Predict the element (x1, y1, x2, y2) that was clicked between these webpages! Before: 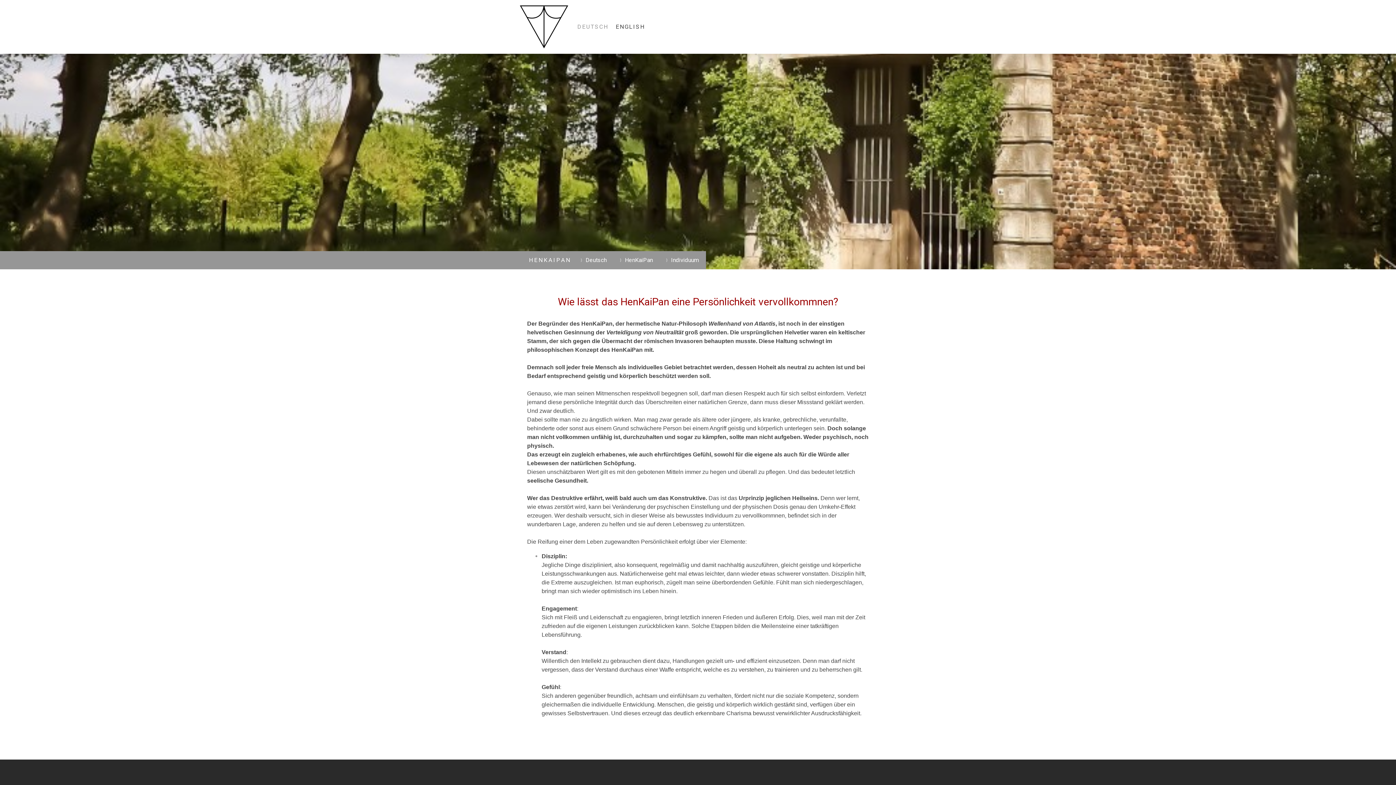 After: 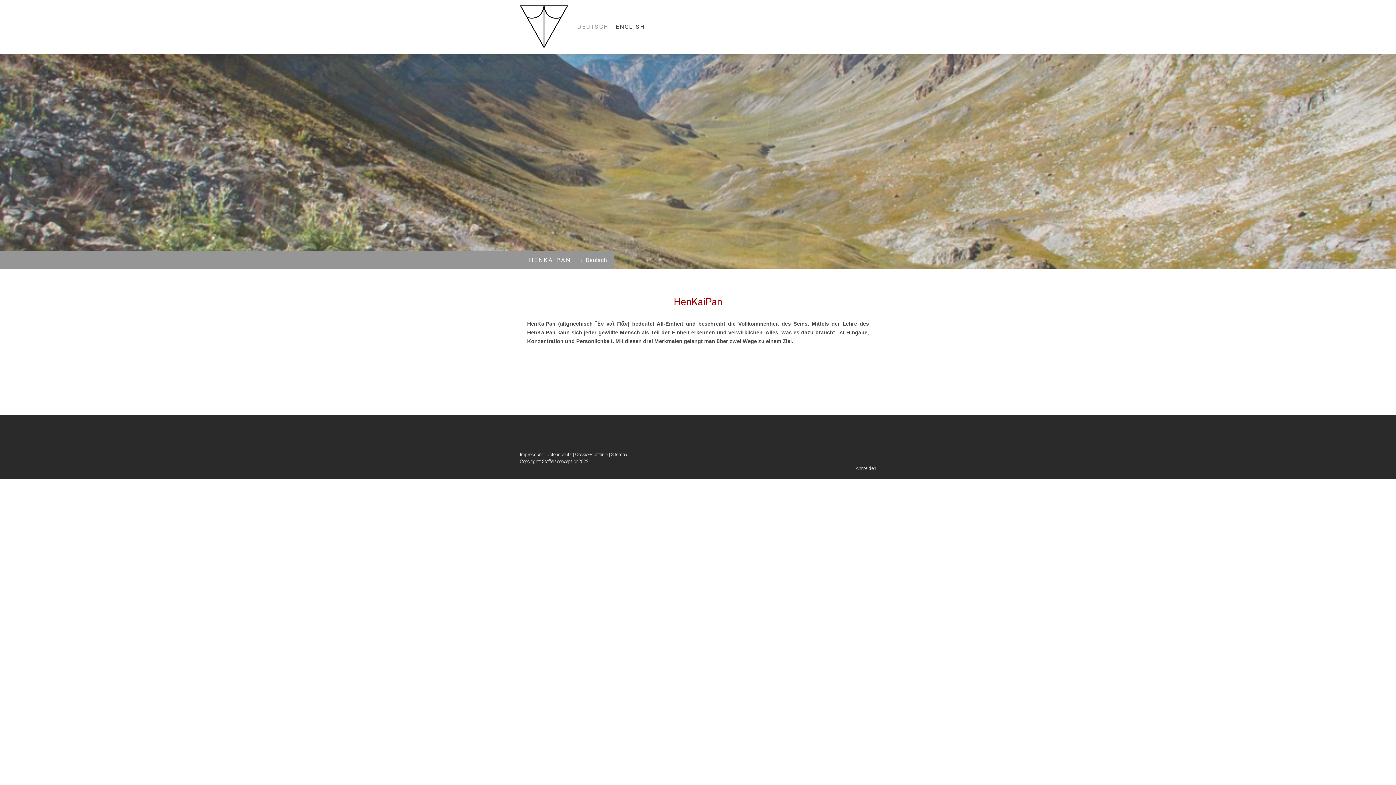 Action: label: DEUTSCH bbox: (573, 18, 612, 34)